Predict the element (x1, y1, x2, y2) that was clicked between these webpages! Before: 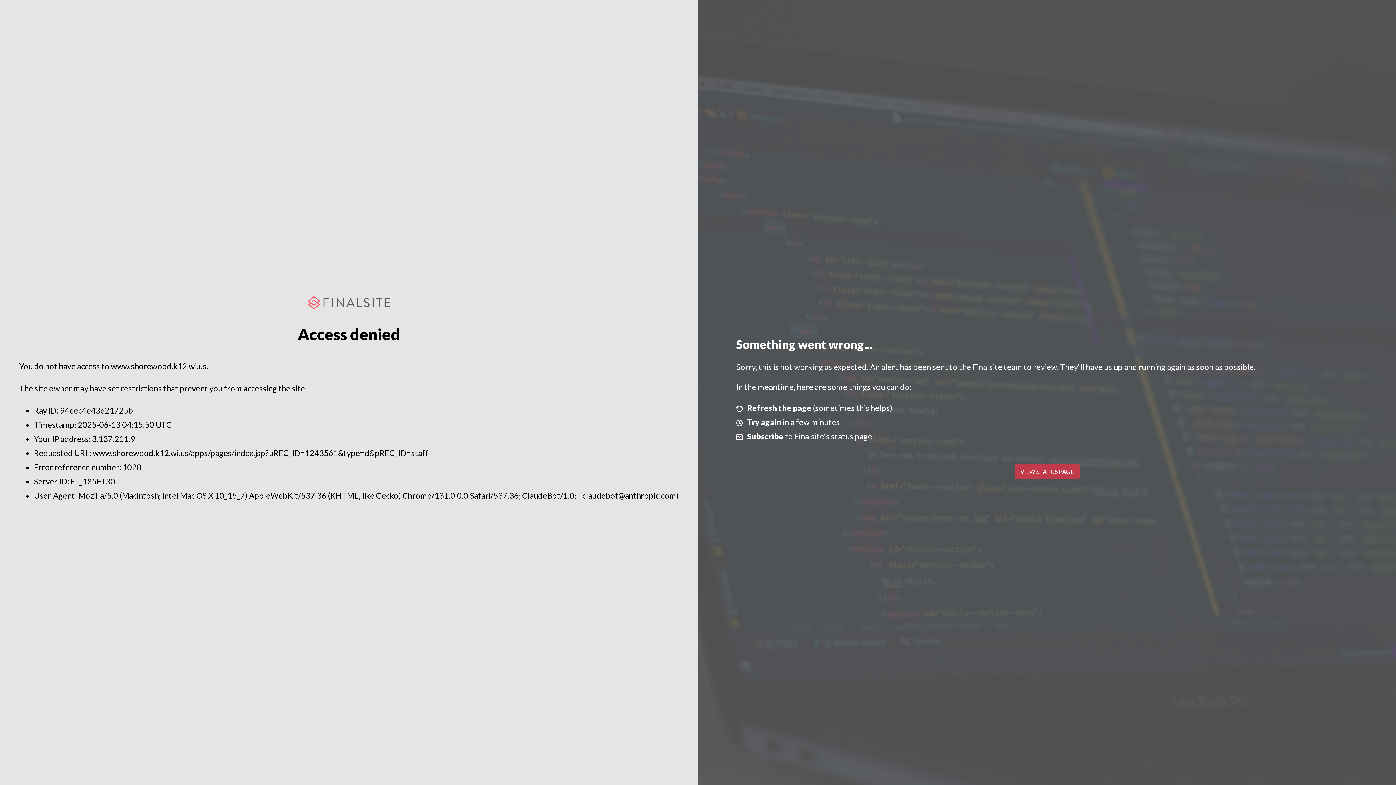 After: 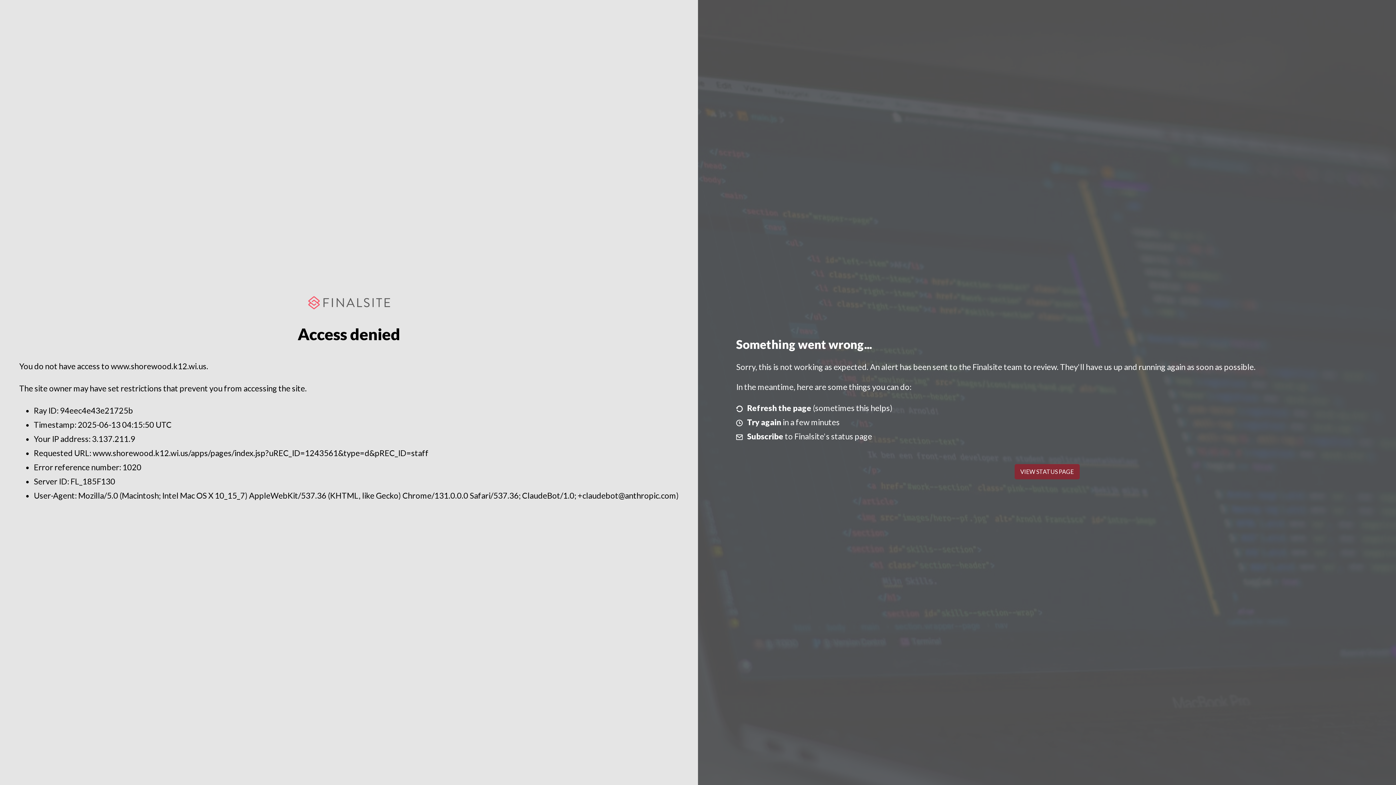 Action: label: VIEW STATUS PAGE bbox: (1014, 464, 1079, 479)